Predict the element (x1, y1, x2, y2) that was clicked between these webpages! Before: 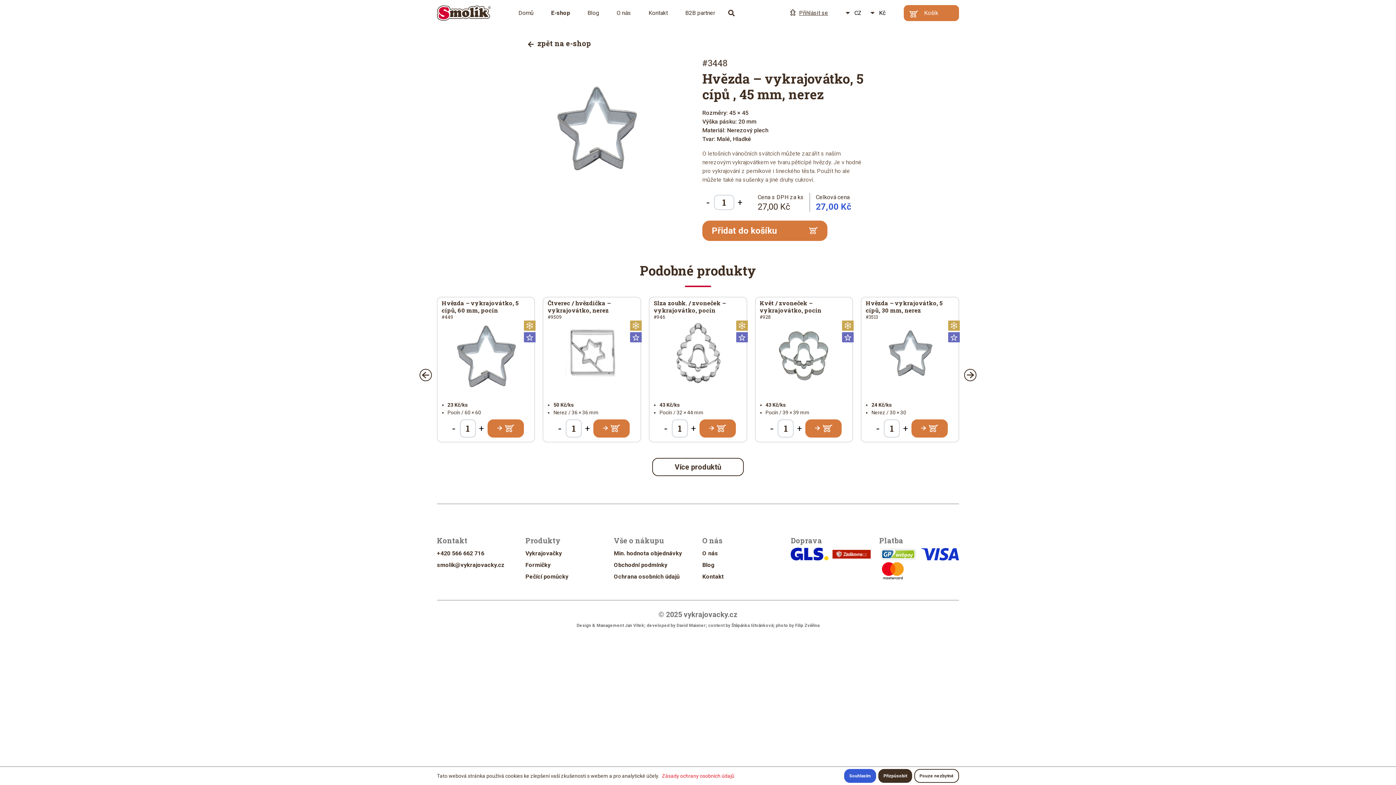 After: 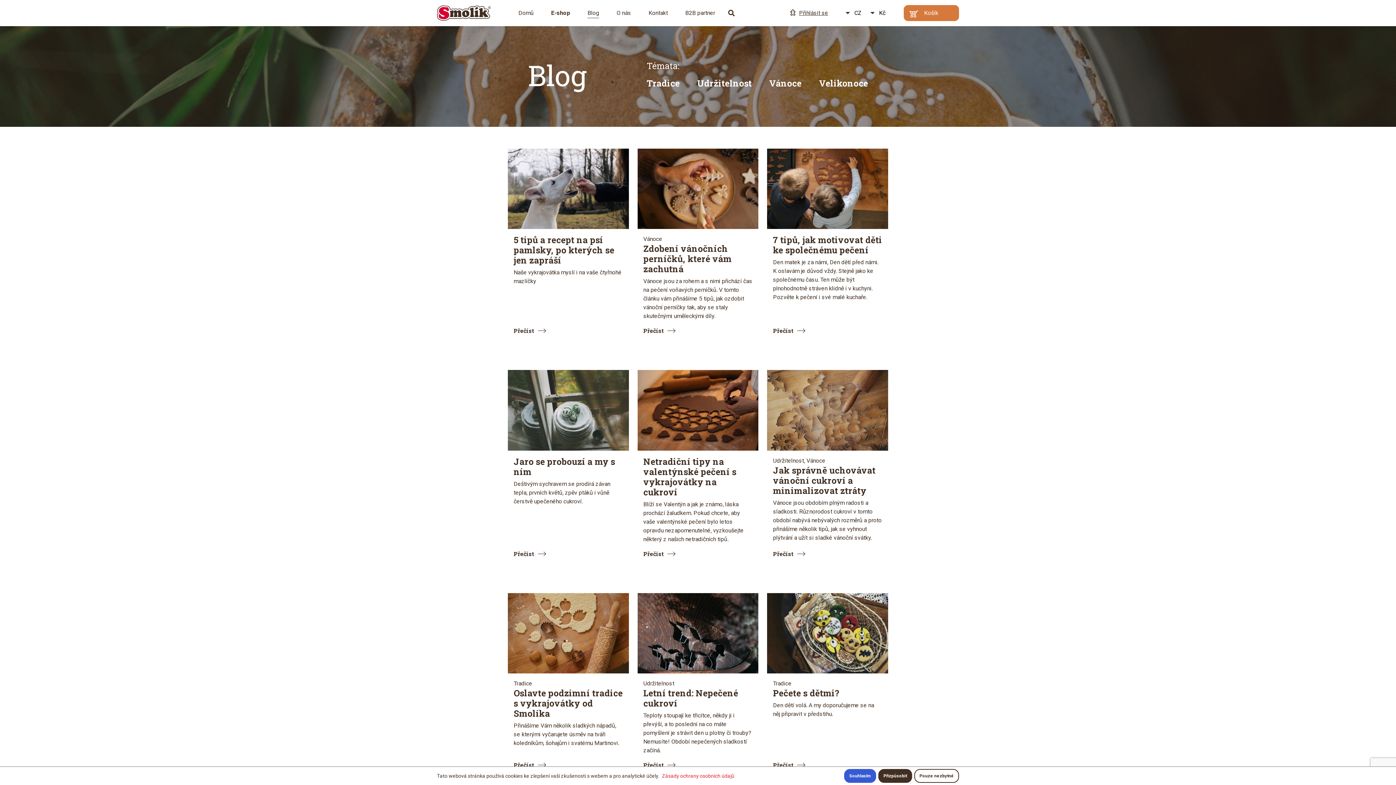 Action: label: Blog bbox: (702, 559, 782, 571)